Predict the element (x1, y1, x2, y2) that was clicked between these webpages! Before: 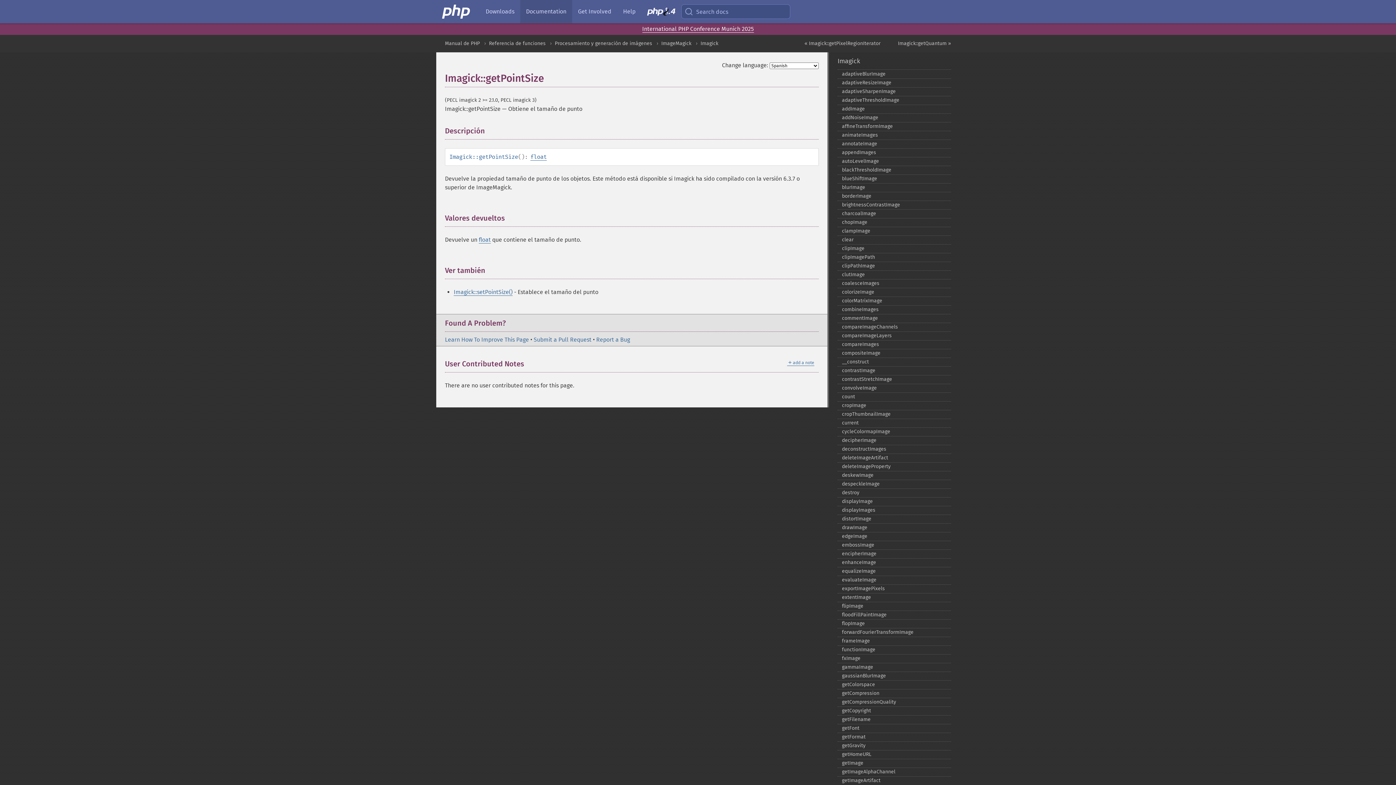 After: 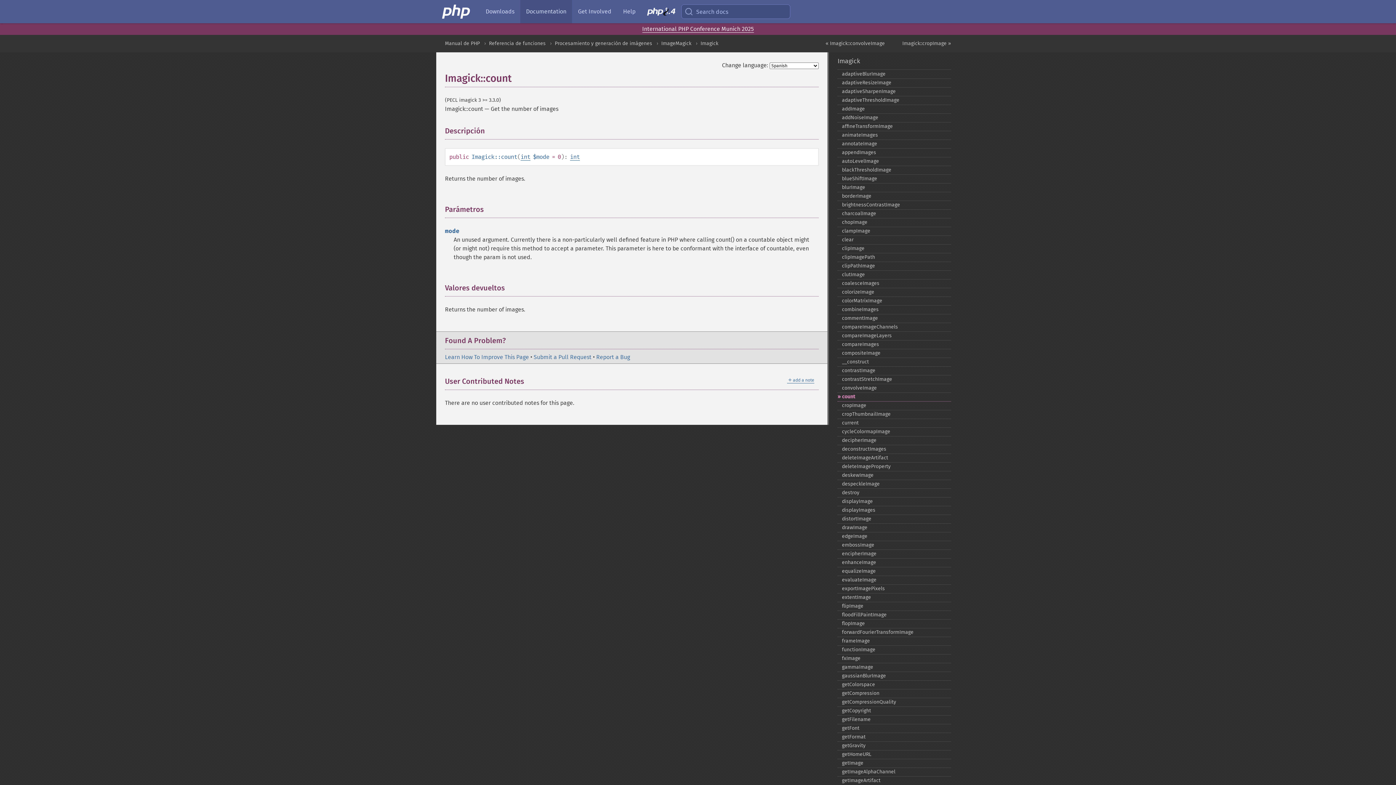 Action: bbox: (837, 392, 951, 401) label: count